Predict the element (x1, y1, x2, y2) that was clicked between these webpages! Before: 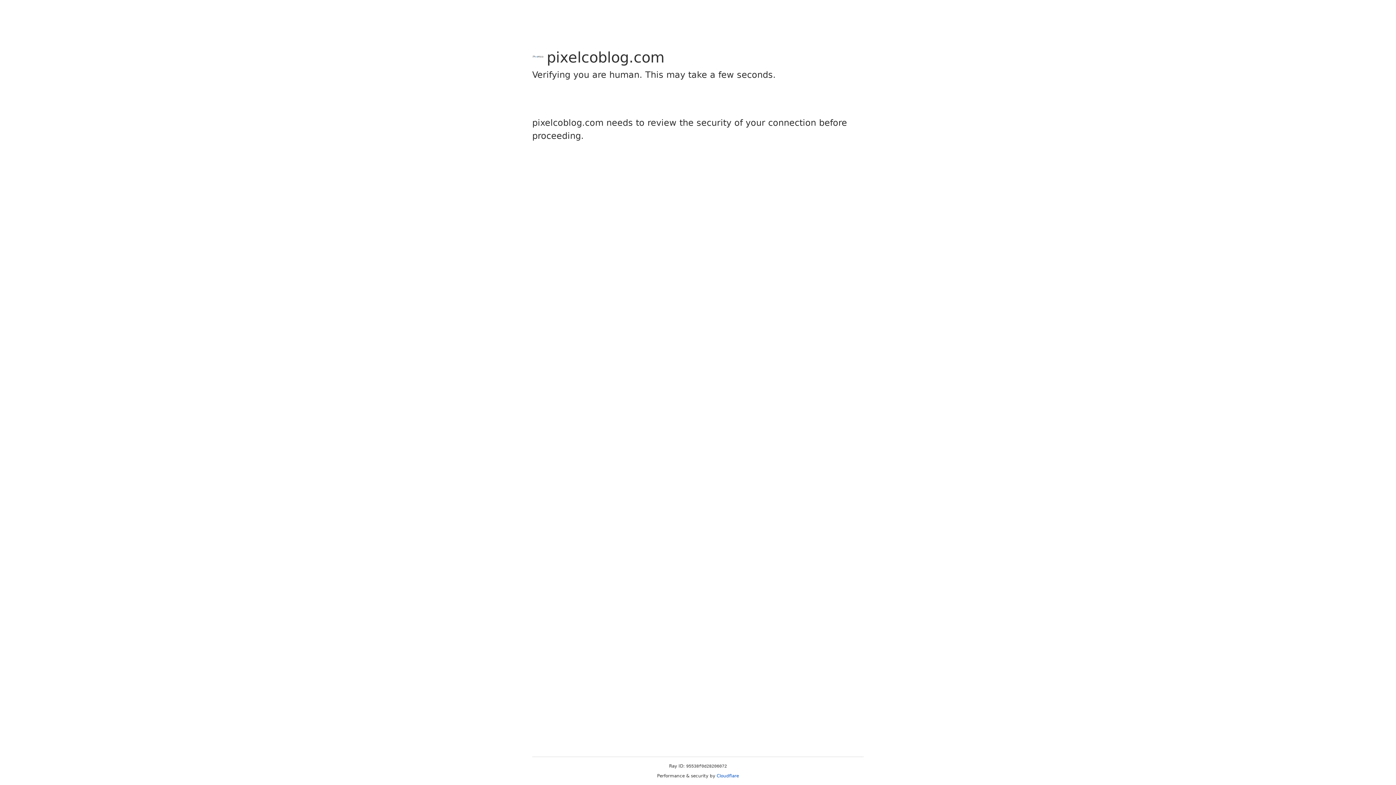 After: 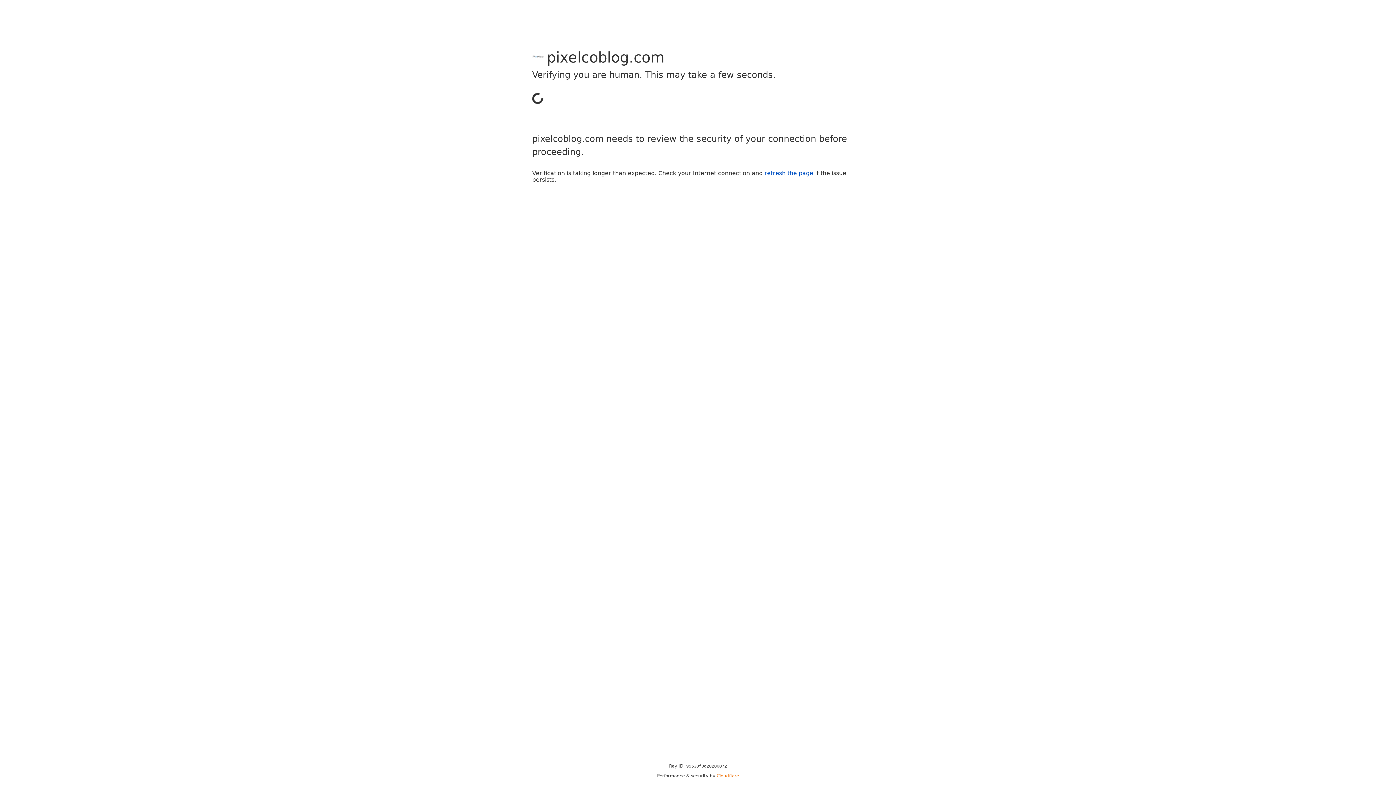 Action: label: Cloudflare bbox: (716, 773, 739, 778)